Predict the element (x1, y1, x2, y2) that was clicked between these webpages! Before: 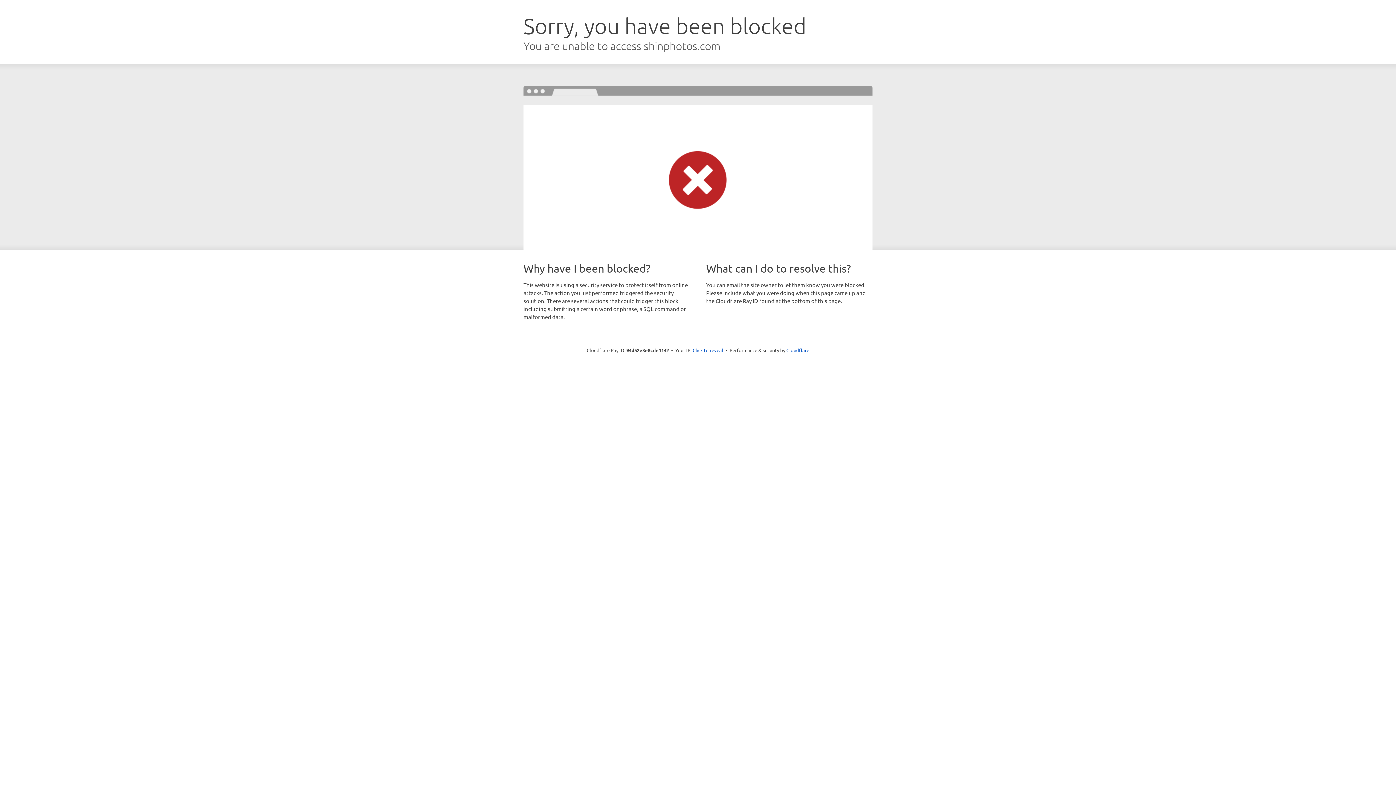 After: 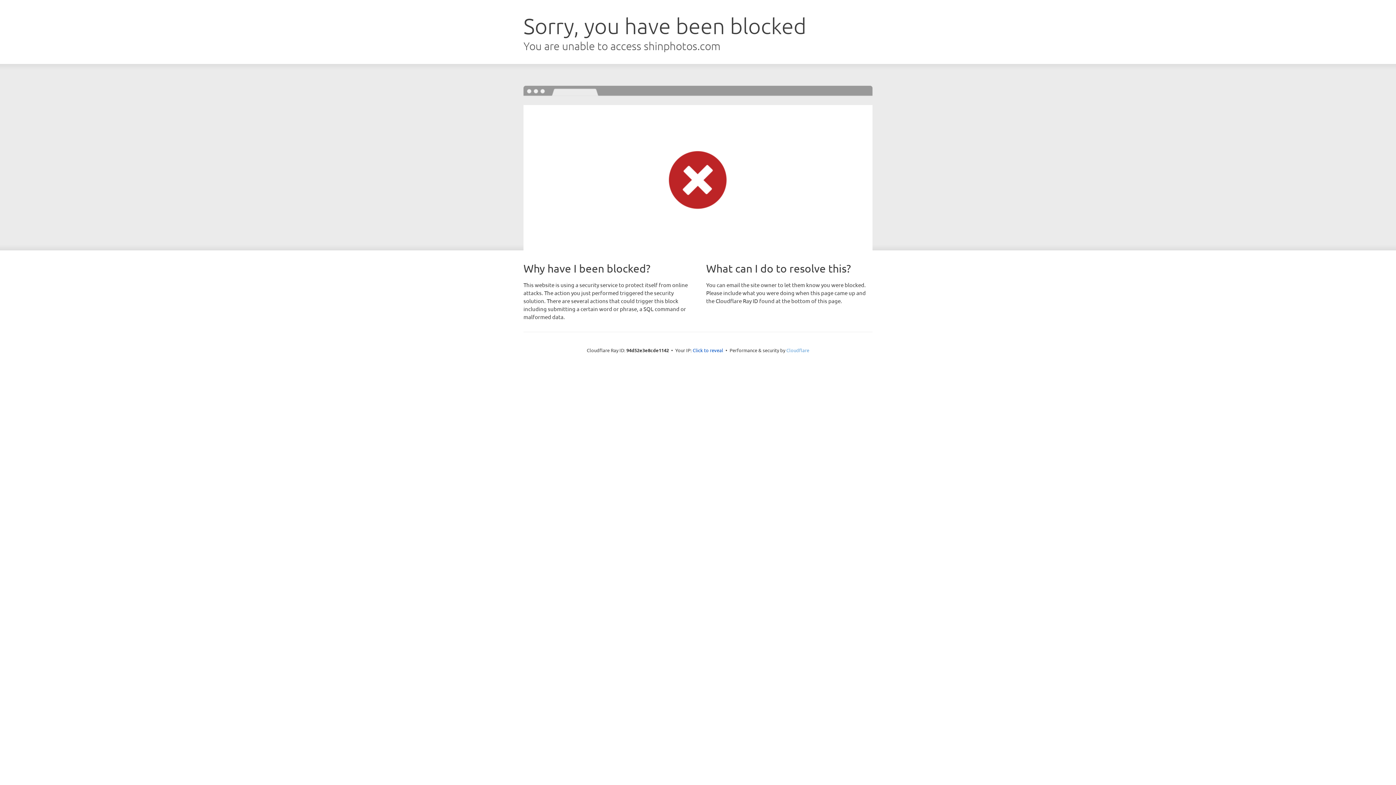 Action: bbox: (786, 347, 809, 353) label: Cloudflare